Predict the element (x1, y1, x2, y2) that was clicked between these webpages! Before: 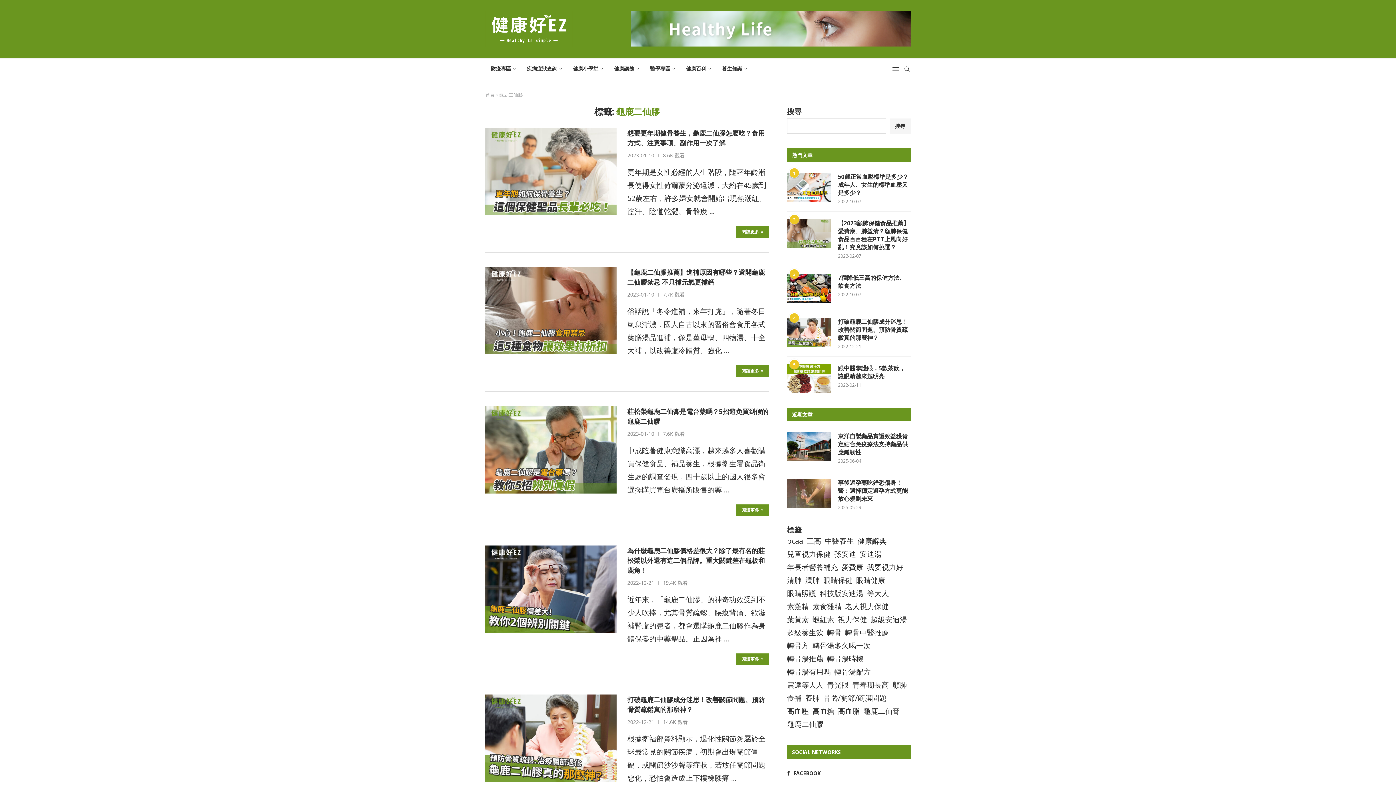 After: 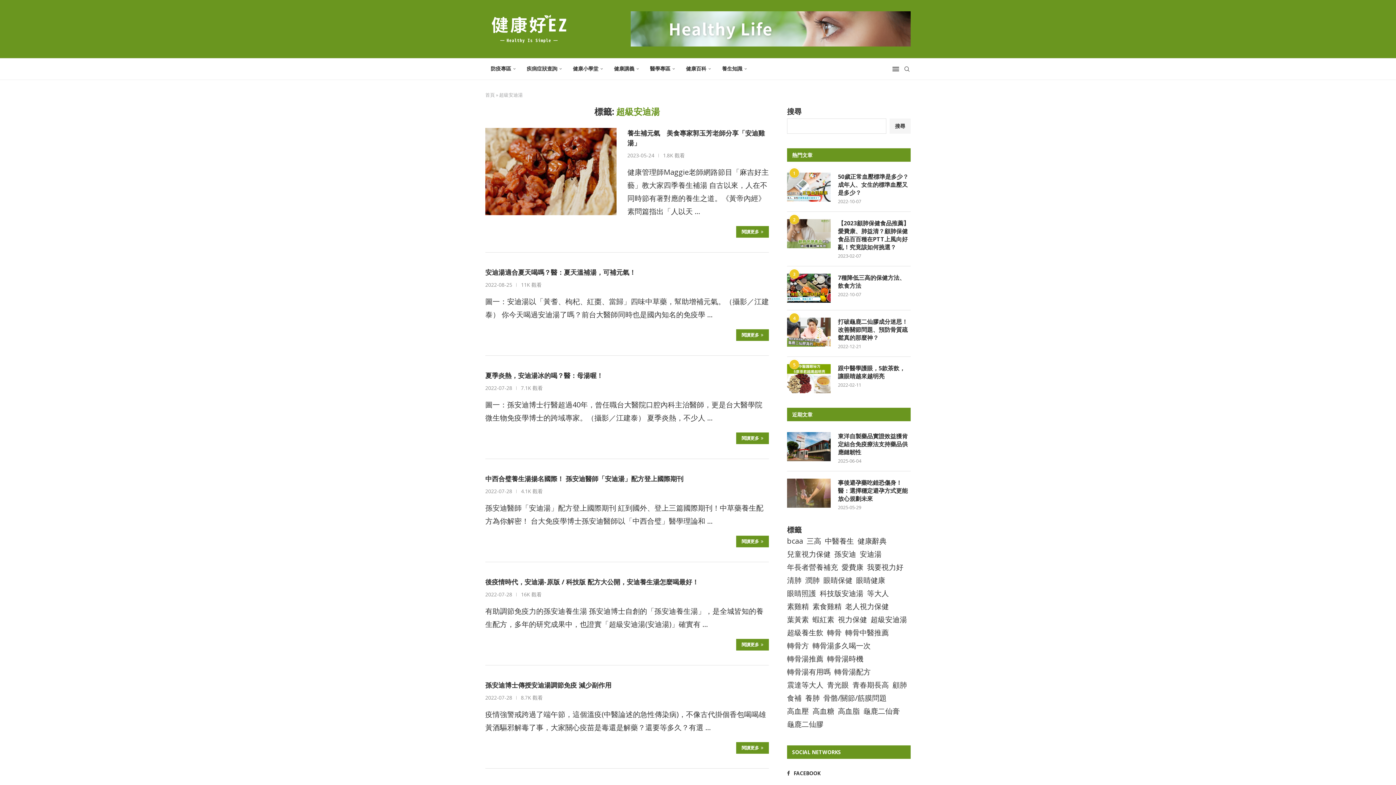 Action: label: 超級安迪湯 (9 個項目) bbox: (870, 613, 907, 626)